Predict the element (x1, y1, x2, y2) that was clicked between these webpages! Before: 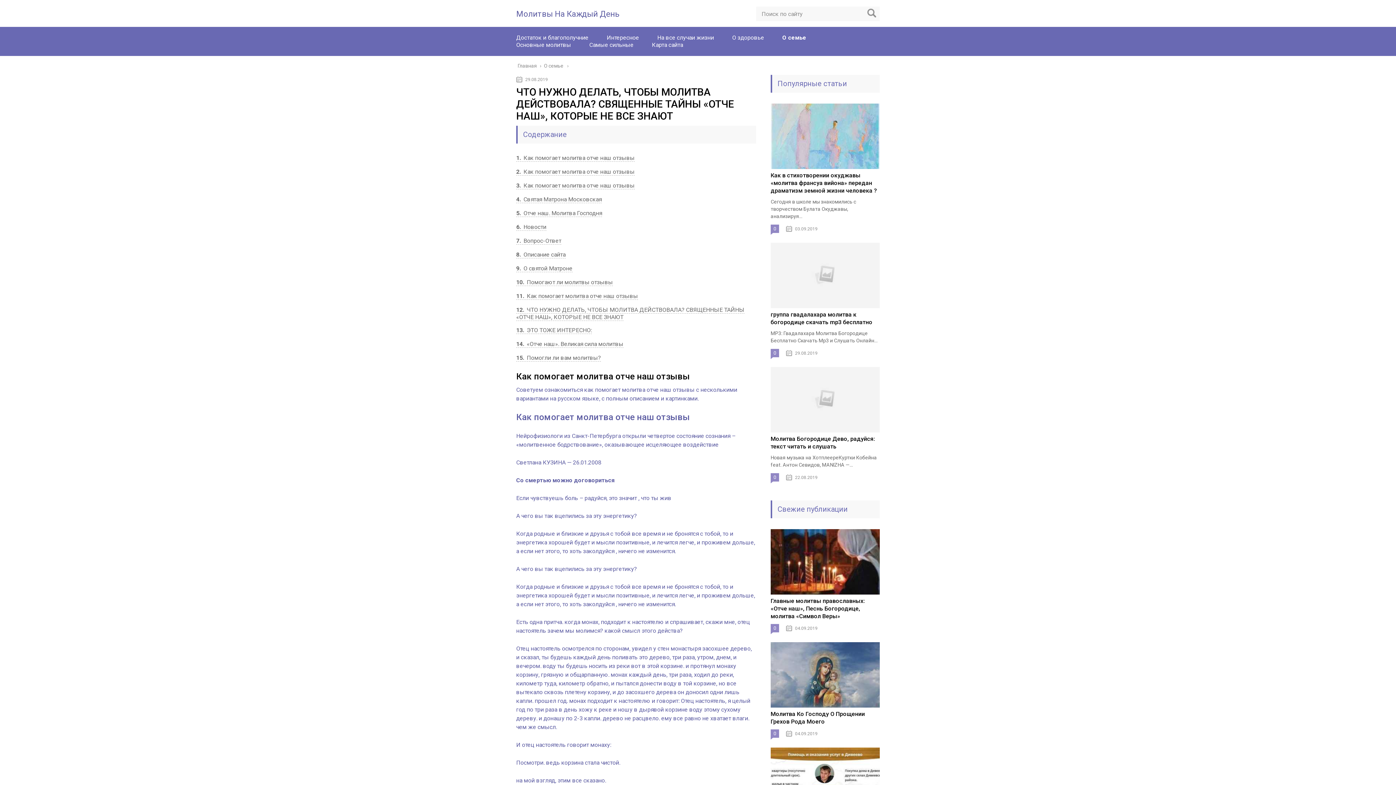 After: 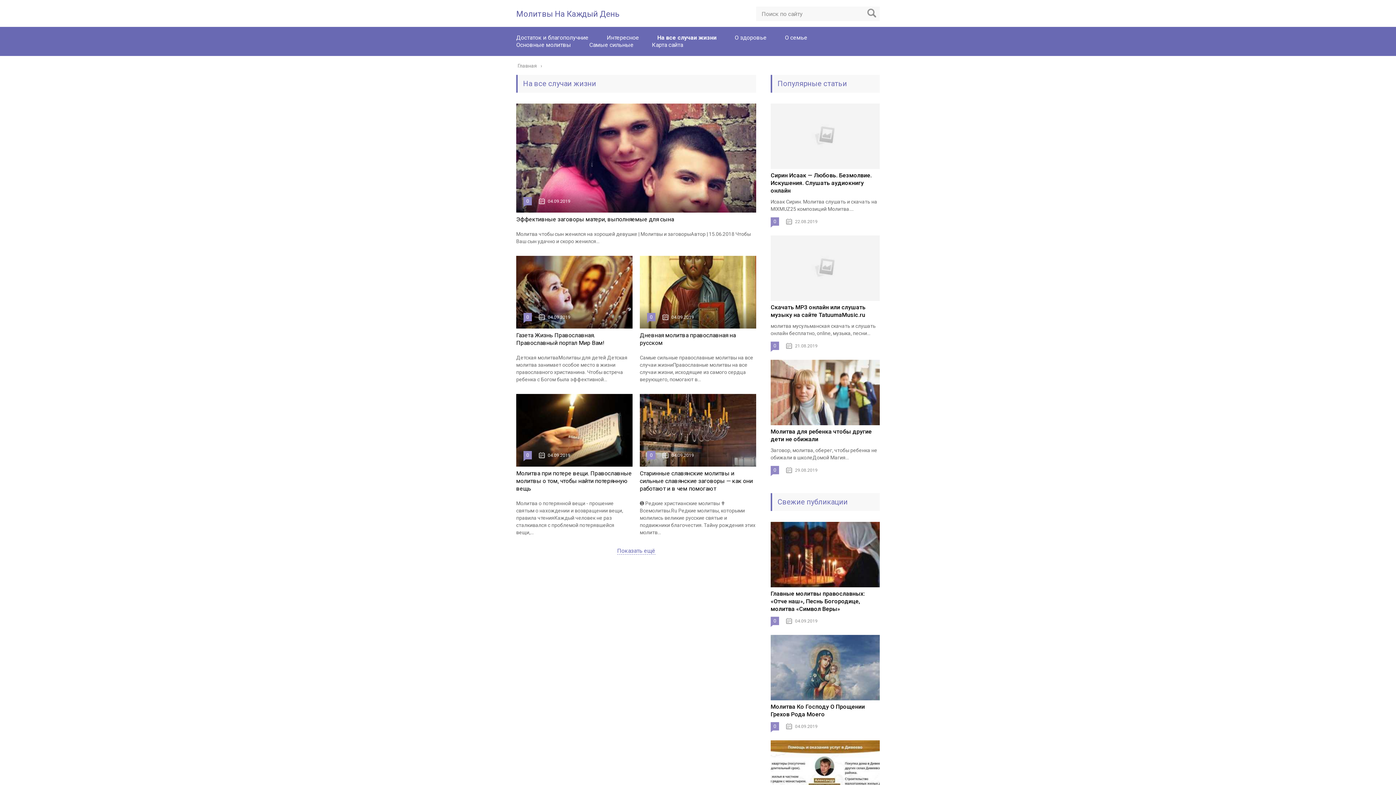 Action: label: На все случаи жизни bbox: (657, 34, 714, 41)